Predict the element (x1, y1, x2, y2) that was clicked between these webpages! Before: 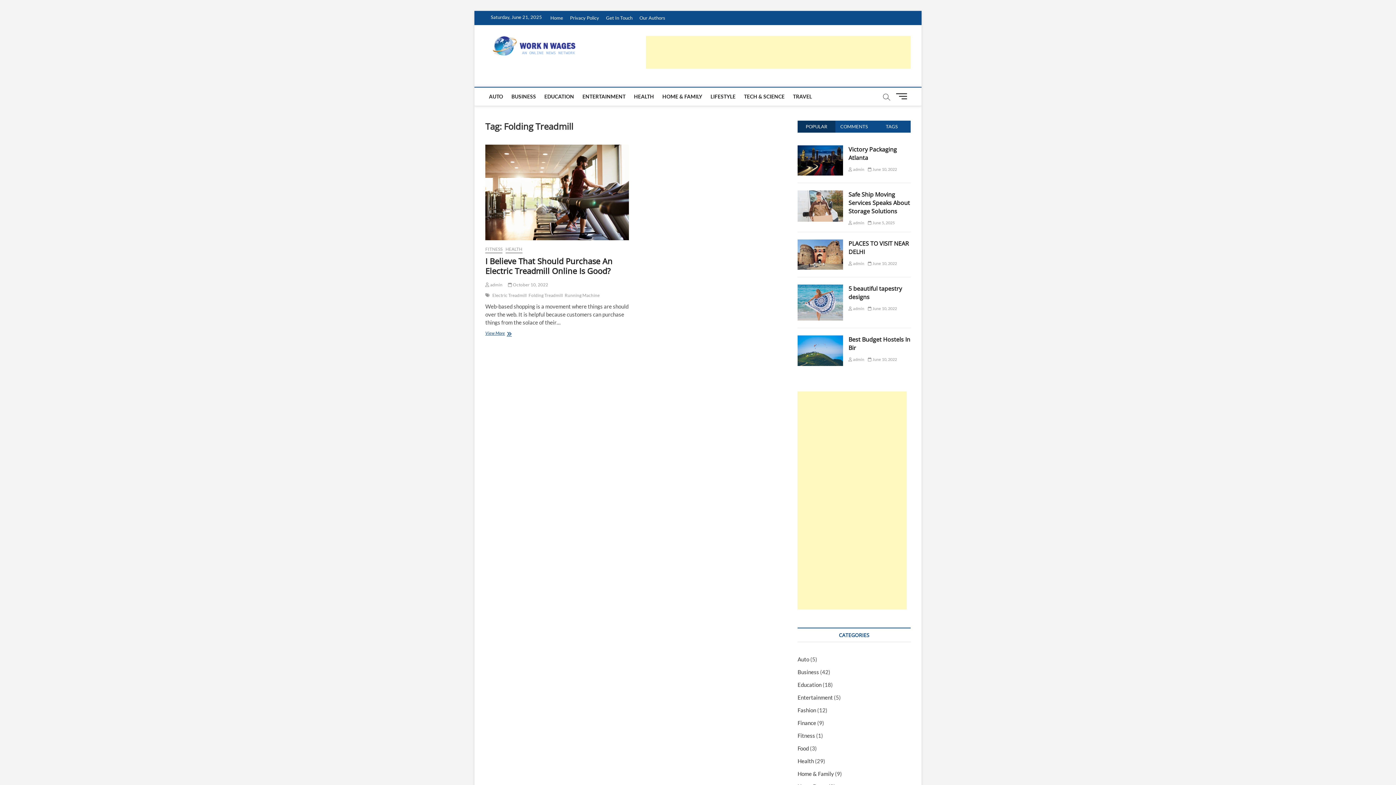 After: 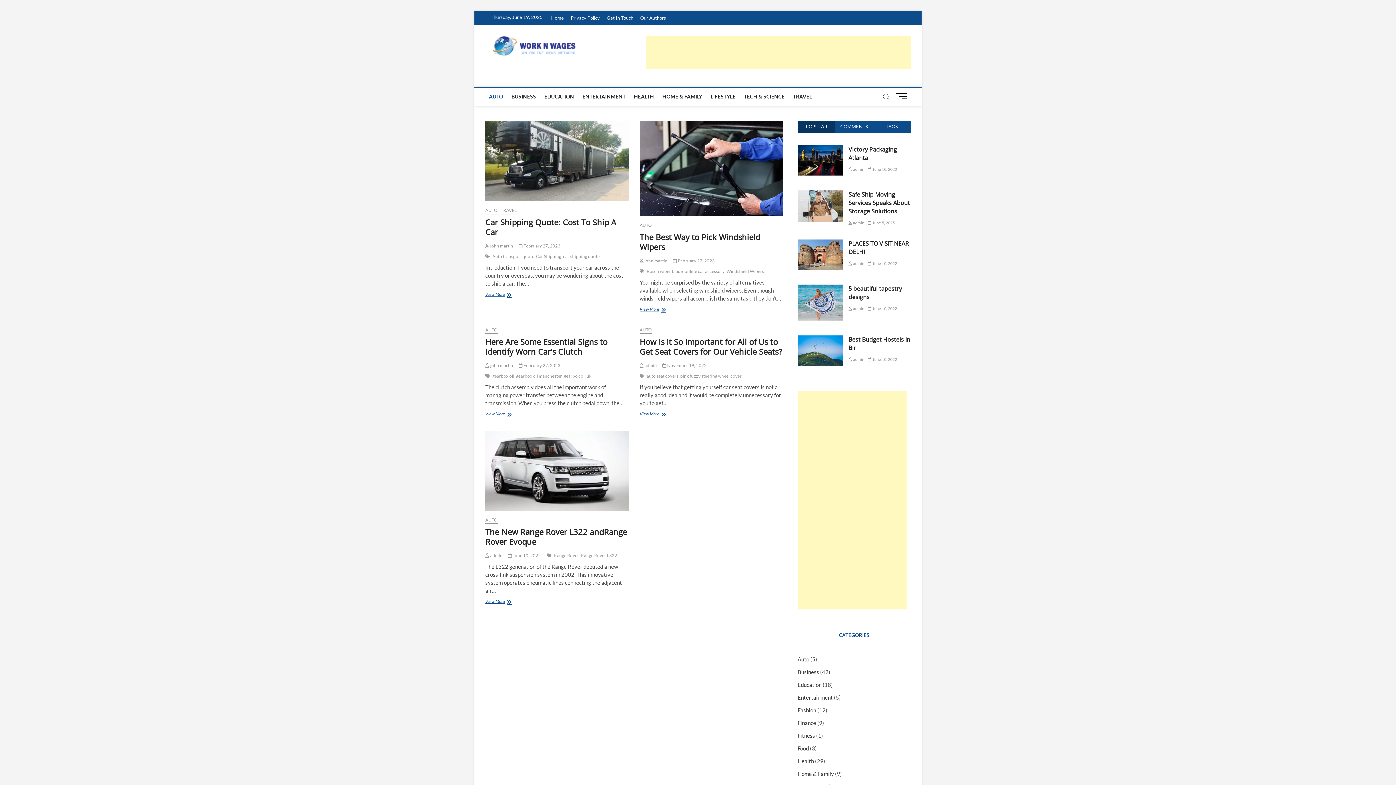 Action: bbox: (797, 656, 809, 662) label: Auto